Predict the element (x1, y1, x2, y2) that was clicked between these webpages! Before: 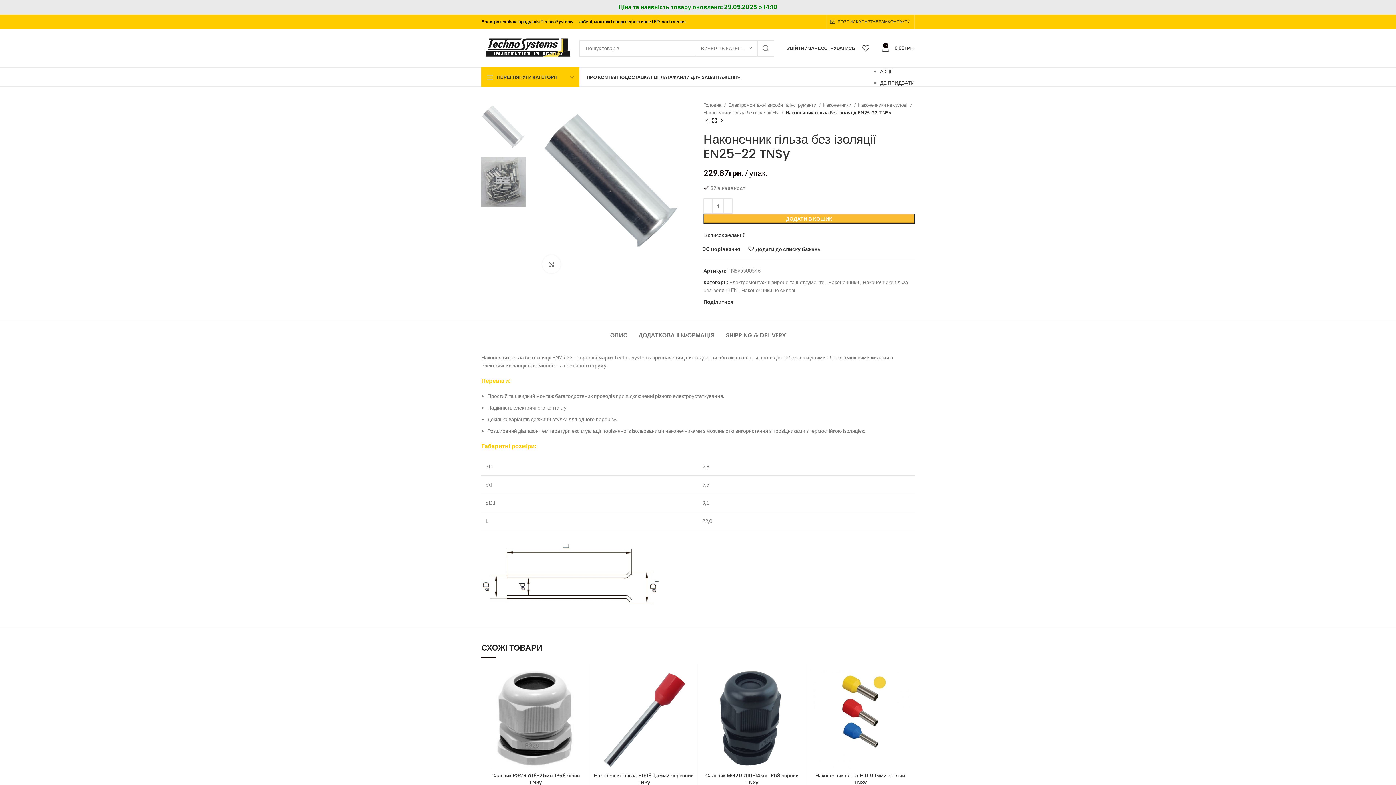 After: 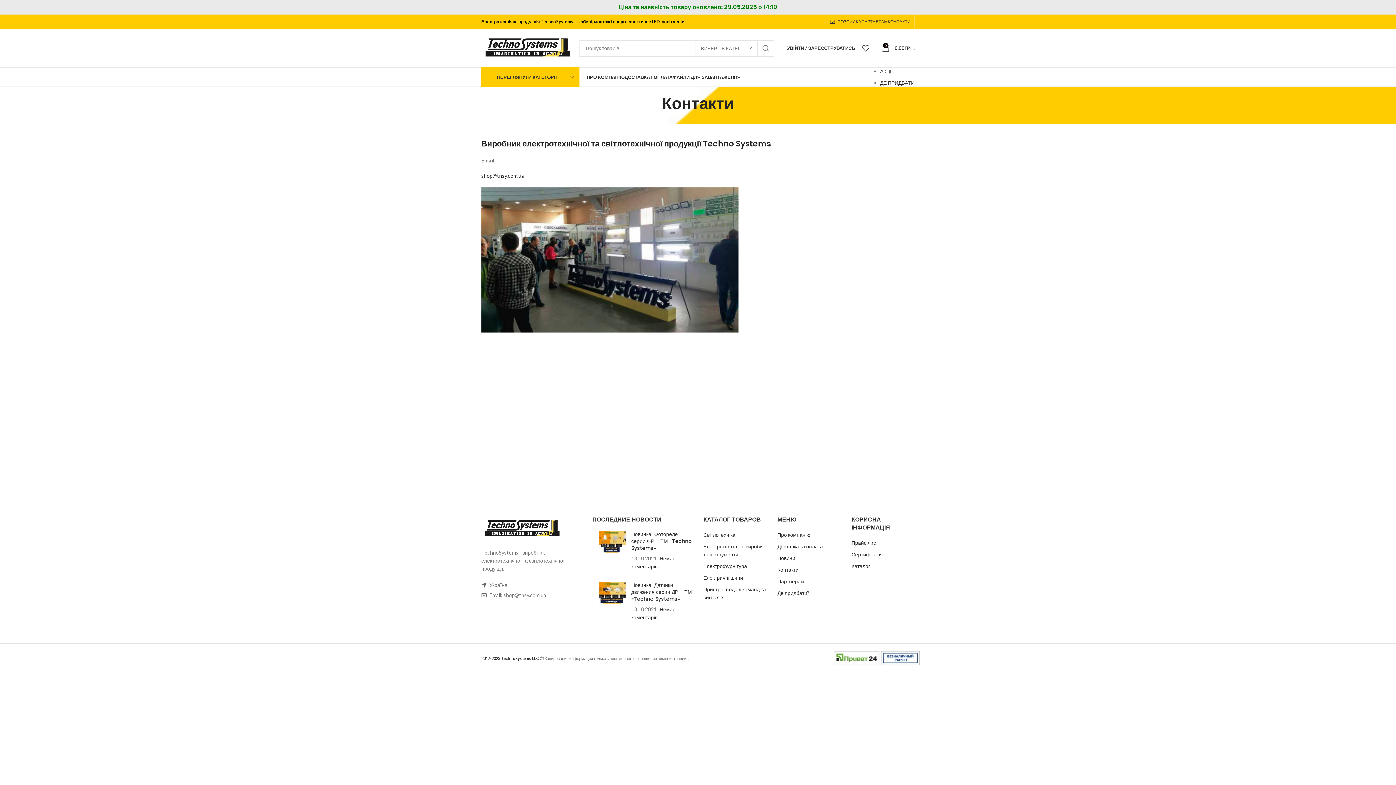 Action: bbox: (888, 14, 910, 29) label: КОНТАКТИ